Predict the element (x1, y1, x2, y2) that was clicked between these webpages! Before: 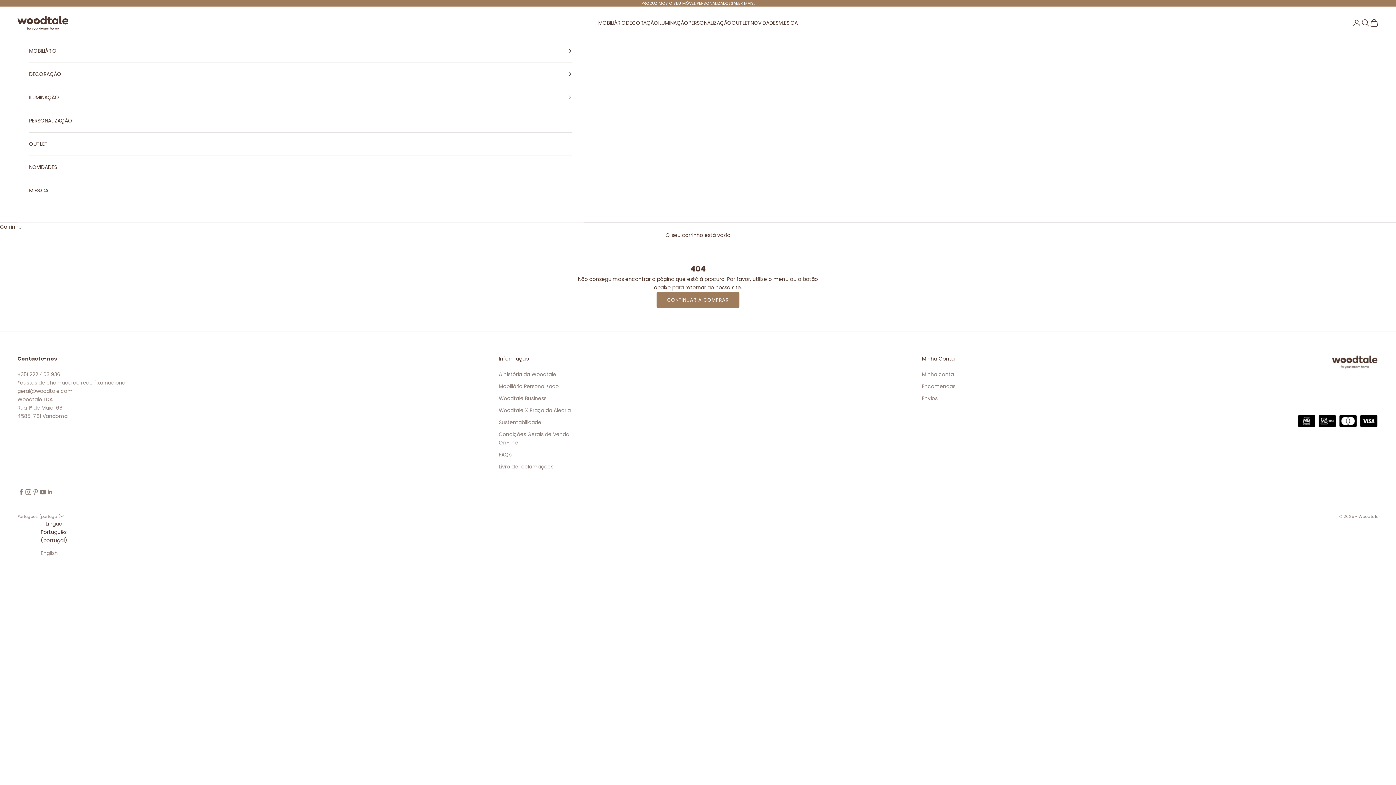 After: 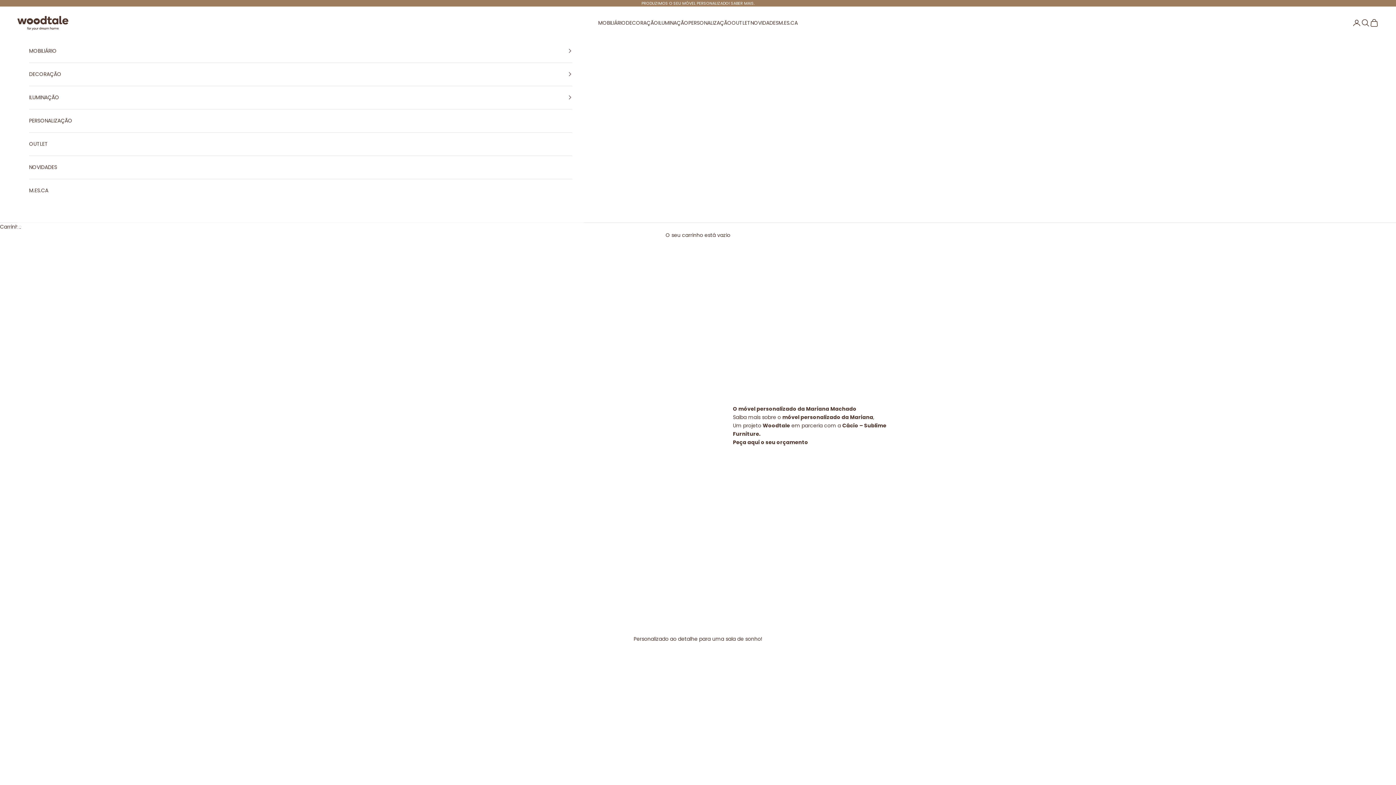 Action: label: Mobiliário Personalizado bbox: (498, 383, 558, 390)